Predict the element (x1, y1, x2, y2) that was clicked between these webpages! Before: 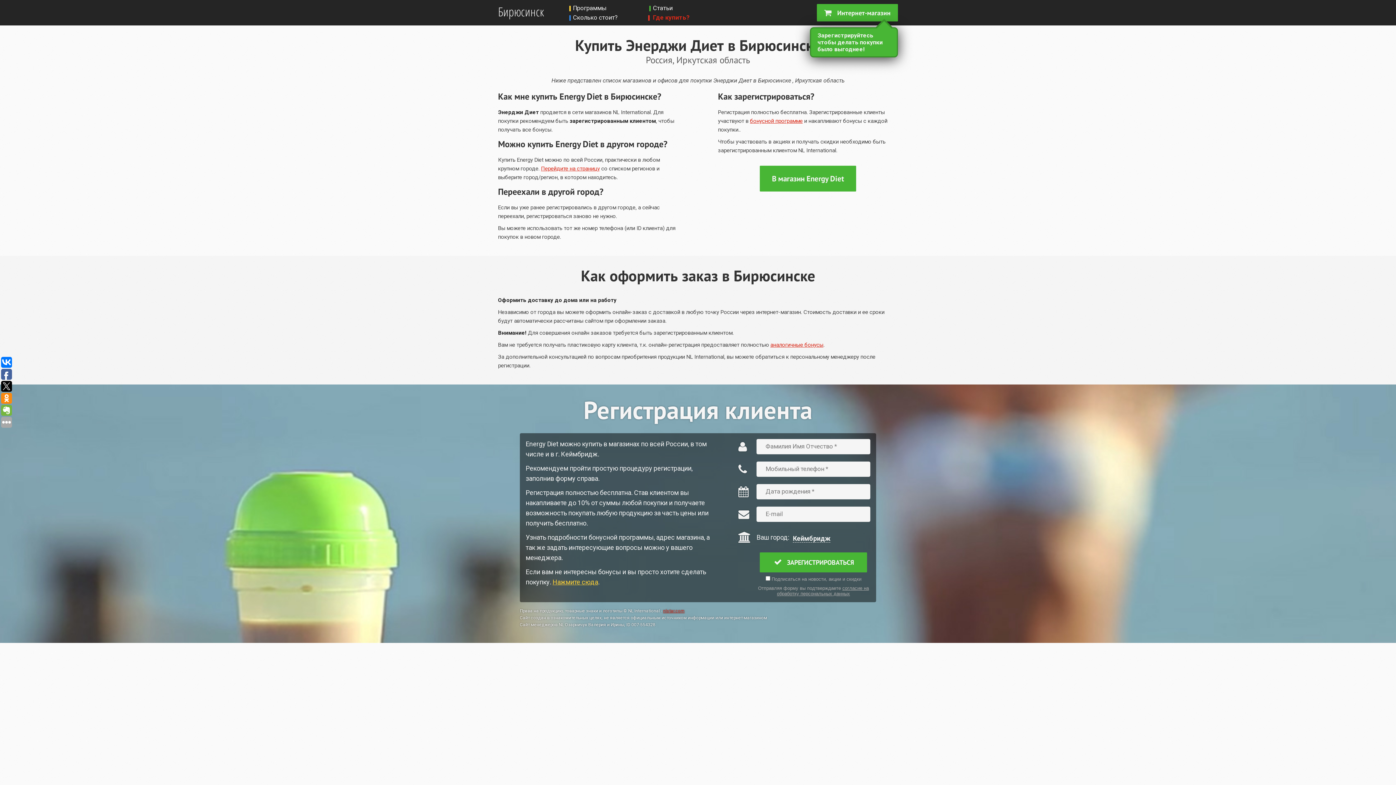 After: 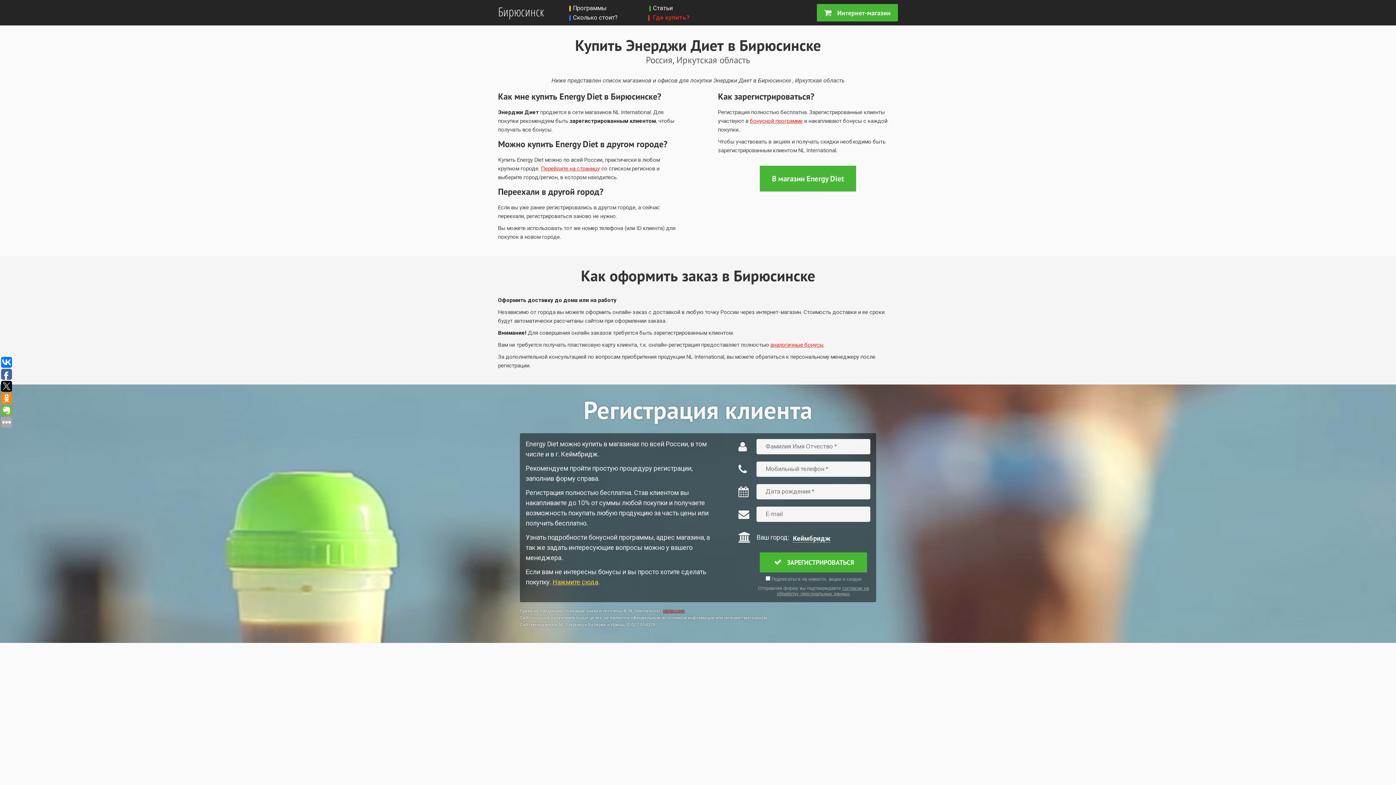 Action: label: согласие на обработку персональных данных bbox: (777, 585, 869, 596)